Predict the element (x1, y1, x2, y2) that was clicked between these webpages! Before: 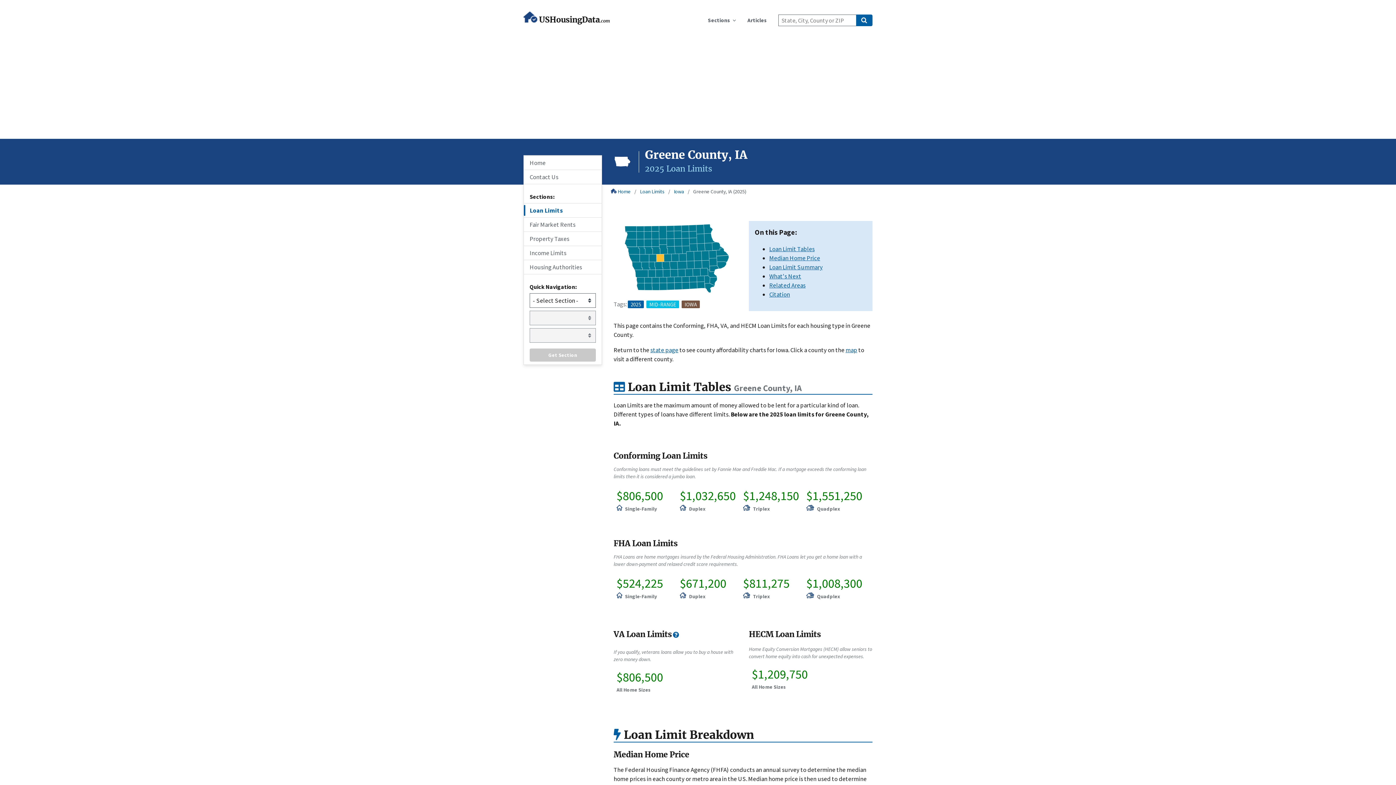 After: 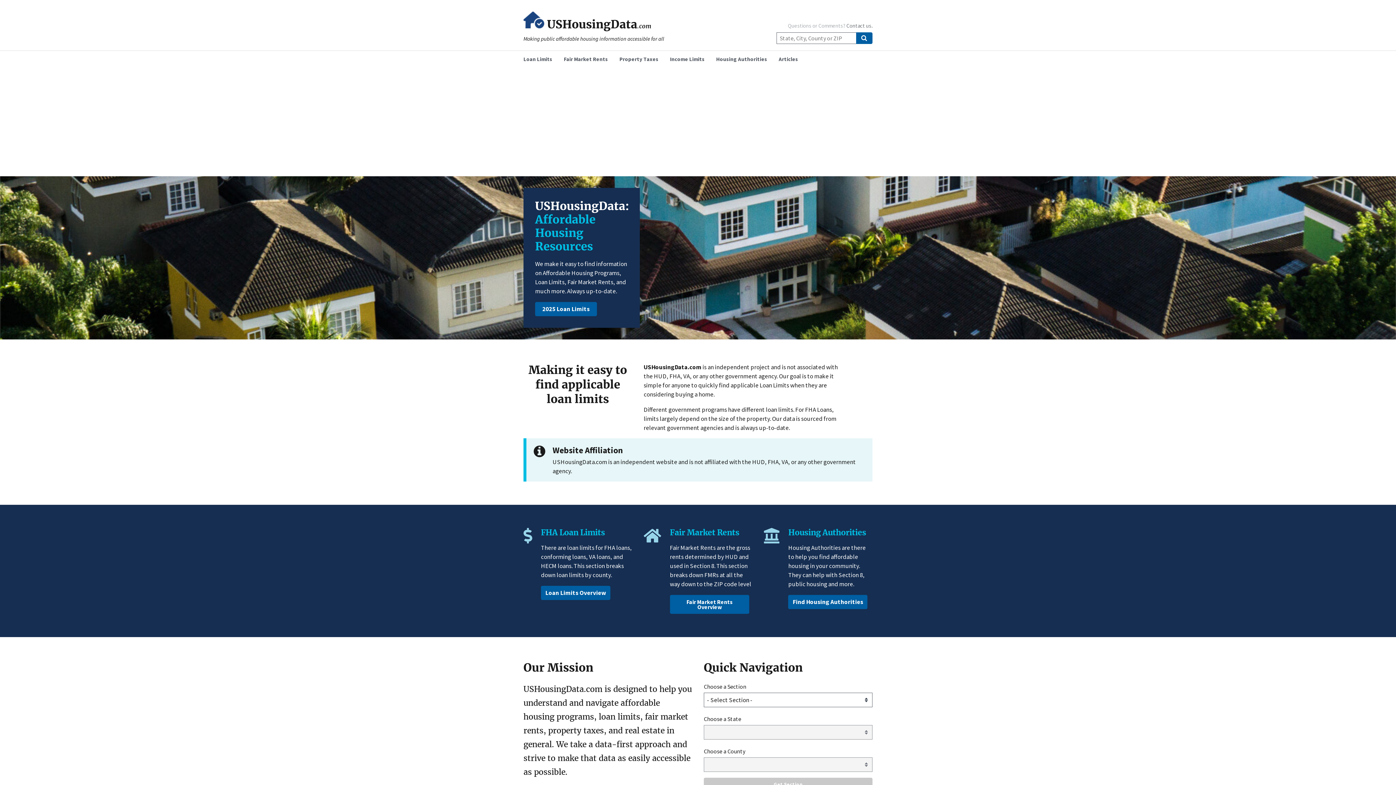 Action: label: Home bbox: (524, 156, 601, 169)